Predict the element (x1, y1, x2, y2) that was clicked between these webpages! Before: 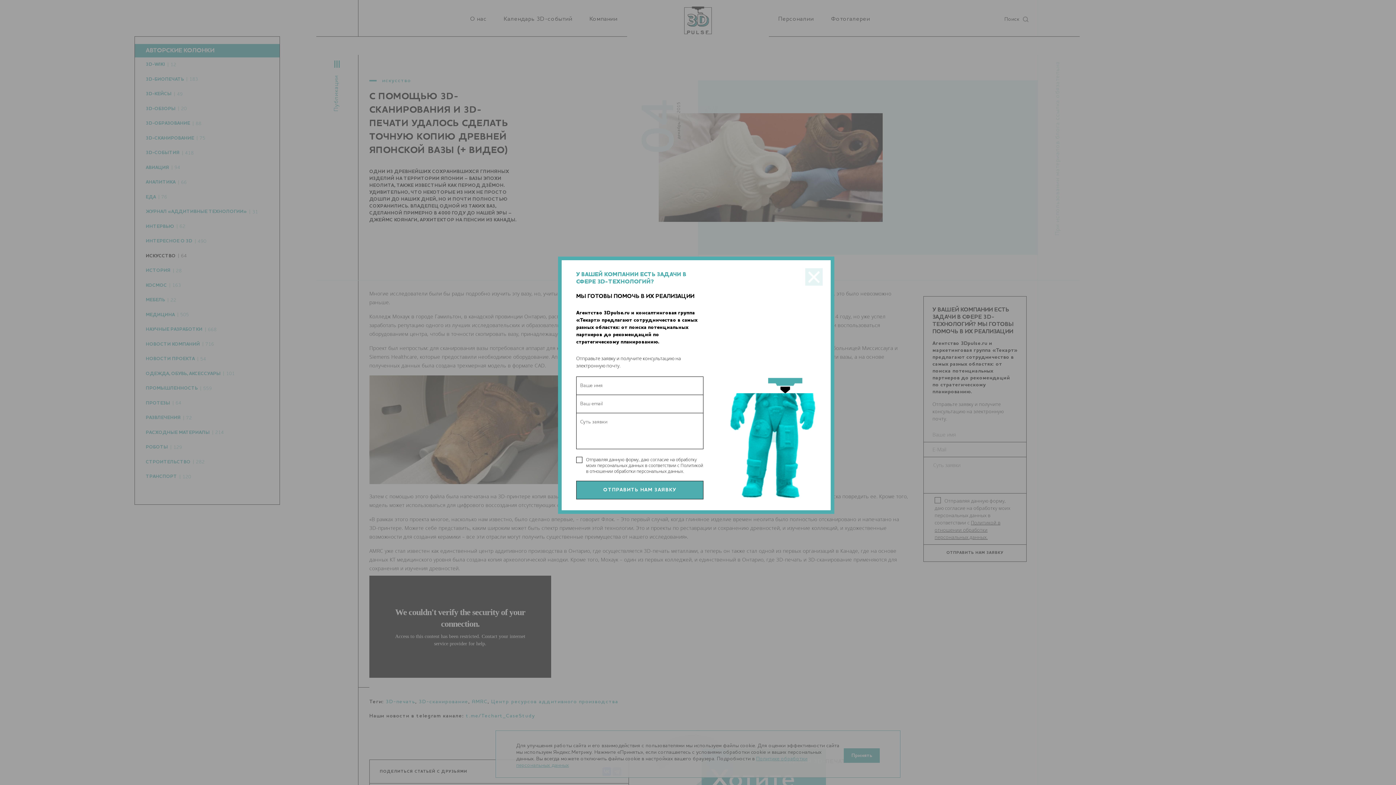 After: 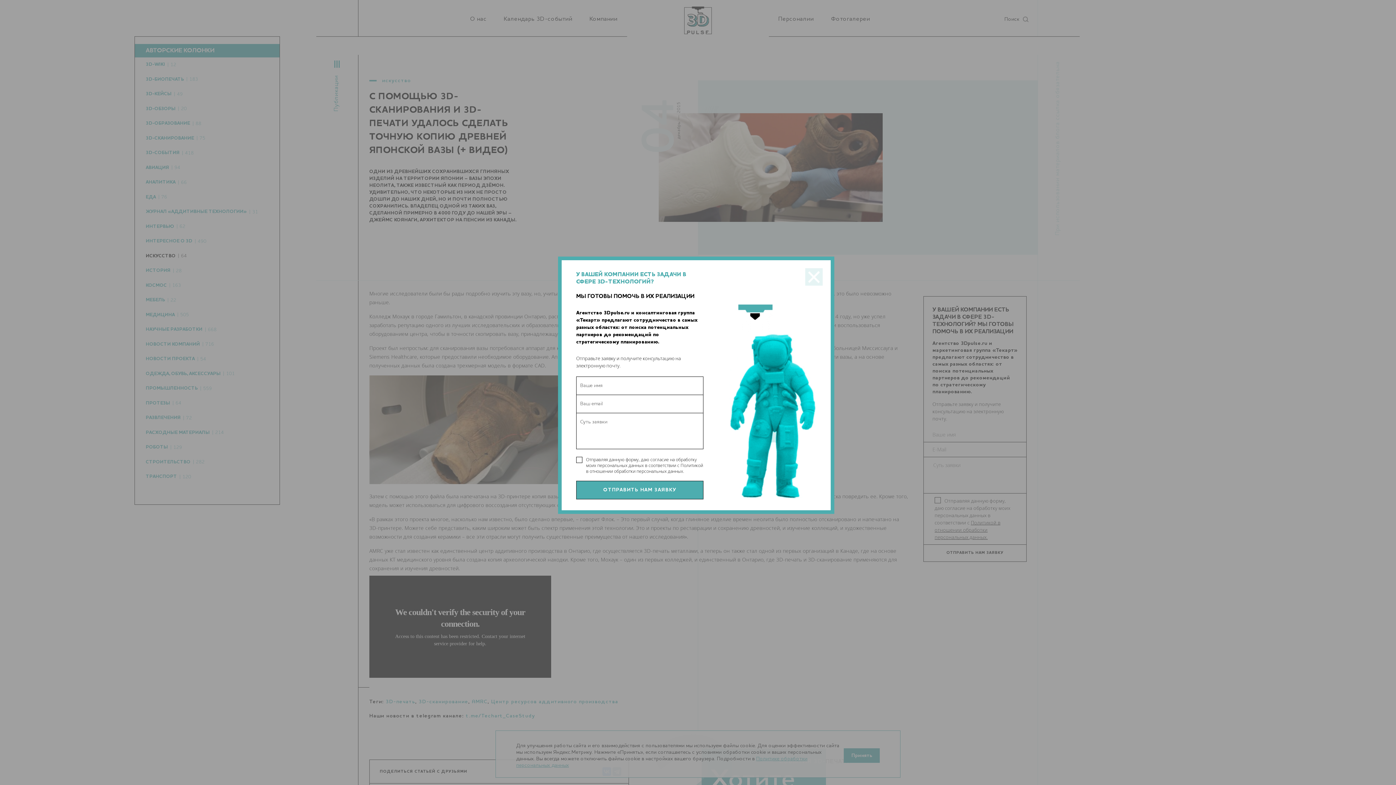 Action: label: Политикой в отношении обработки персональных данных. bbox: (586, 462, 703, 474)